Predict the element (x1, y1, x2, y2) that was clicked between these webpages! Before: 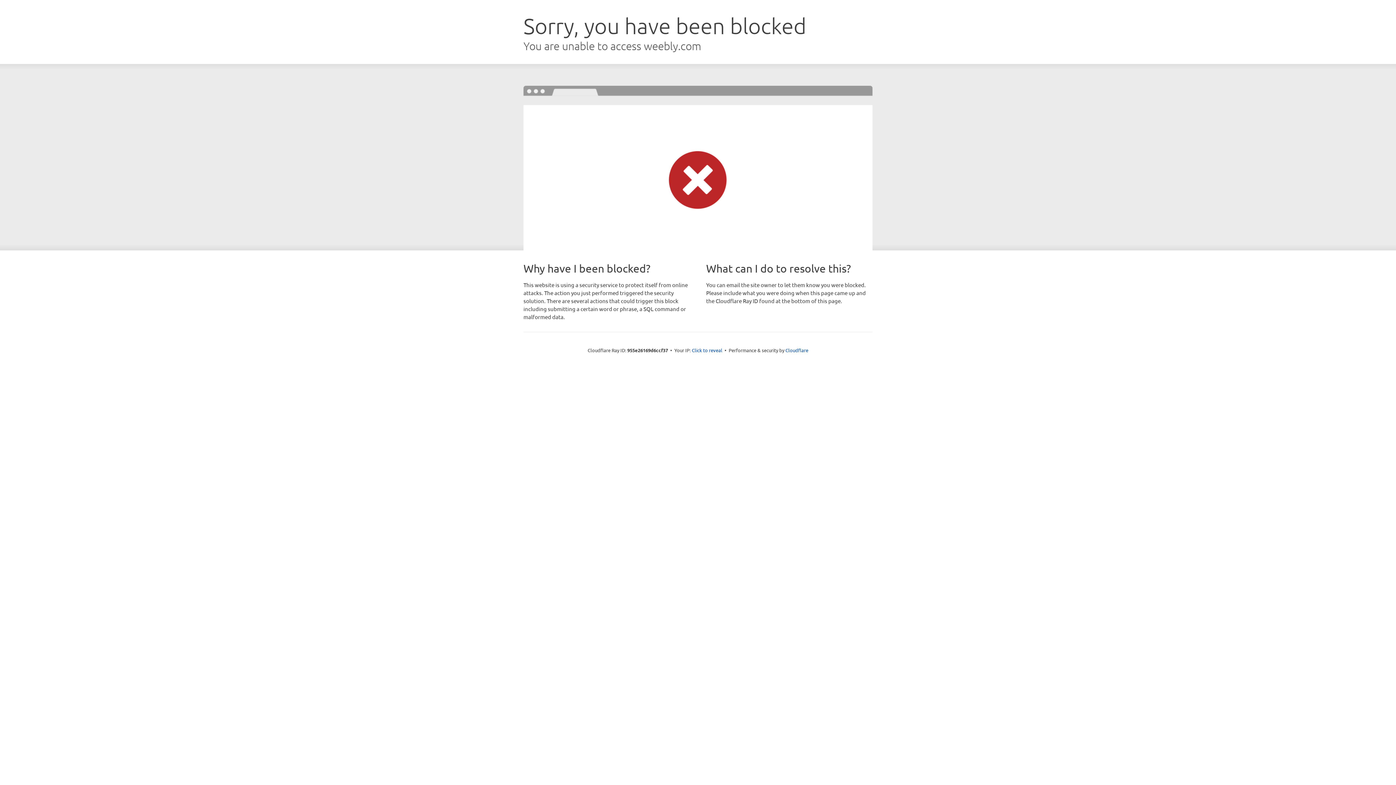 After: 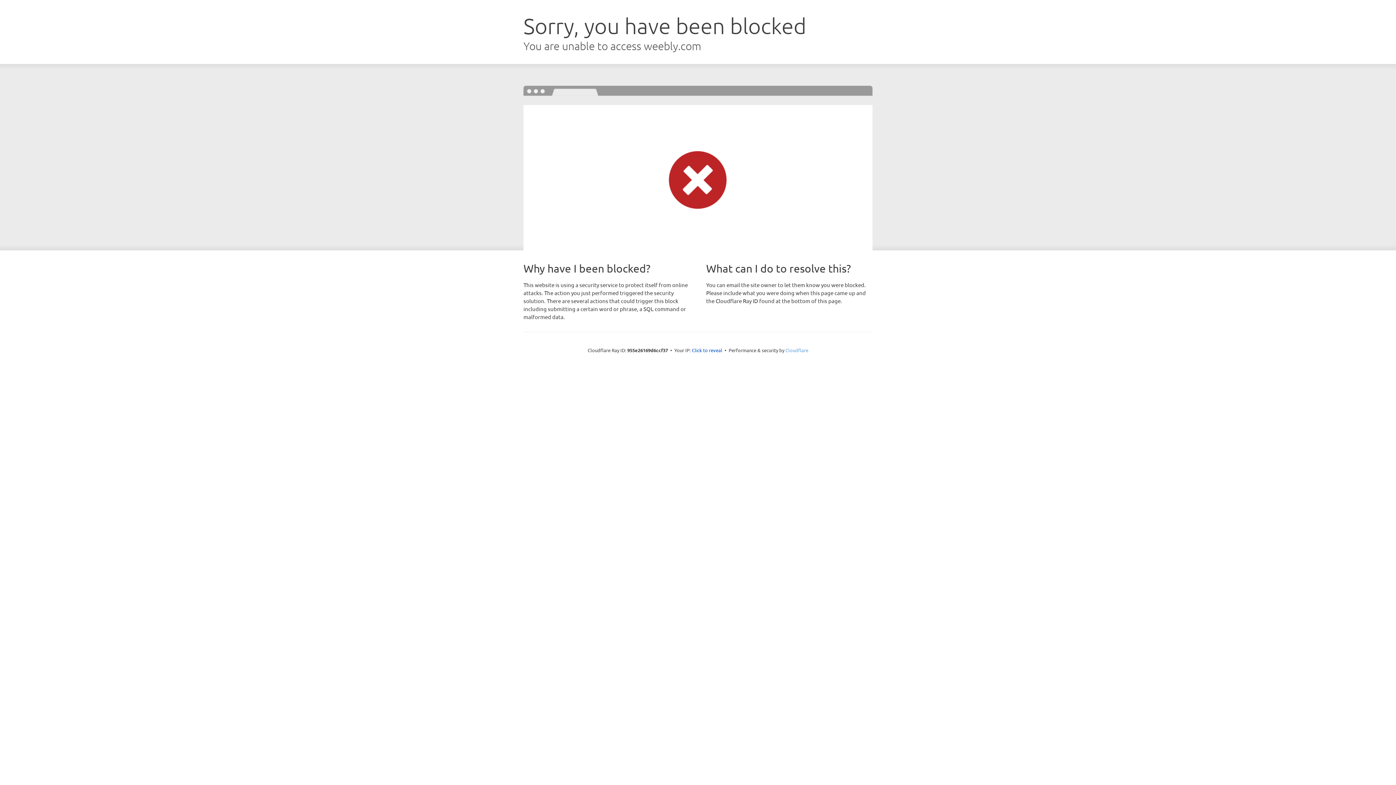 Action: bbox: (785, 347, 808, 353) label: Cloudflare